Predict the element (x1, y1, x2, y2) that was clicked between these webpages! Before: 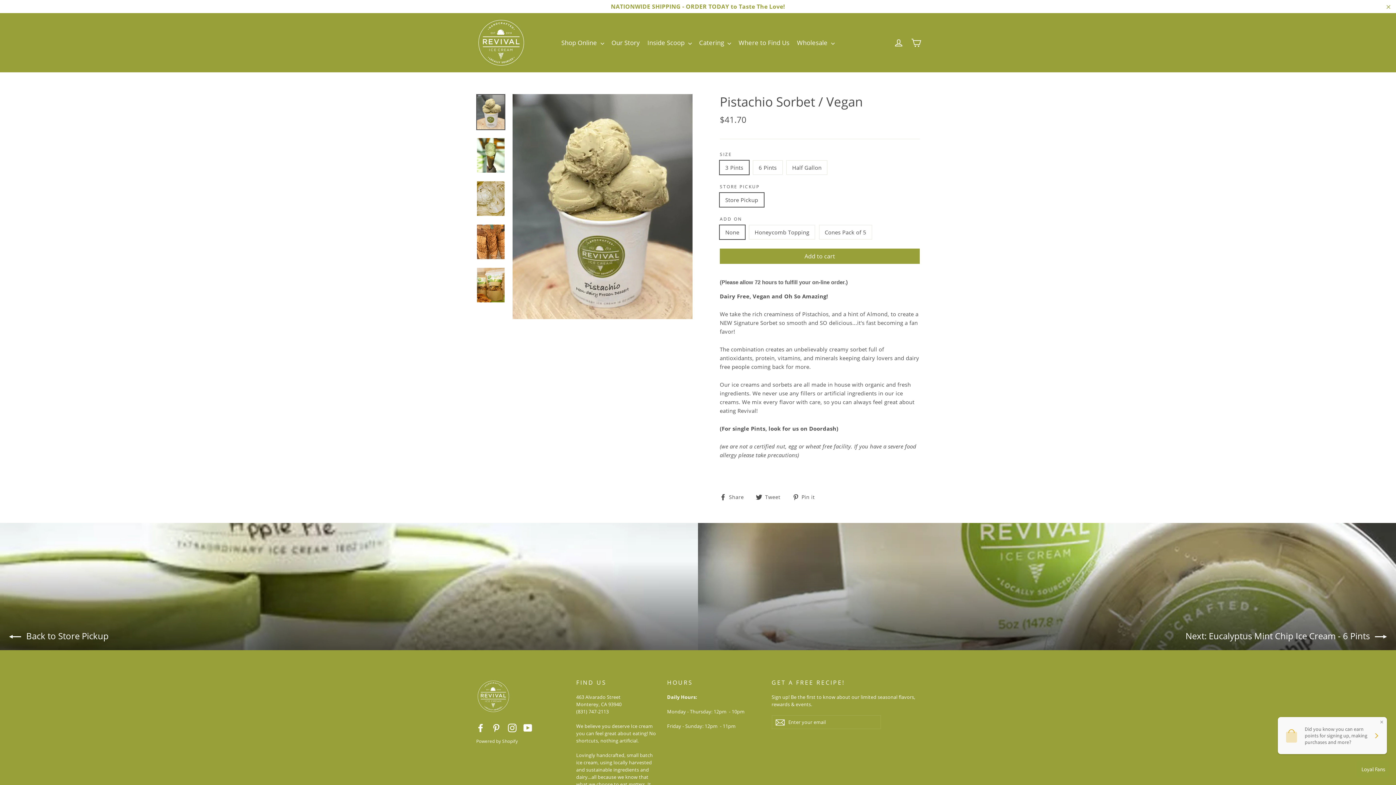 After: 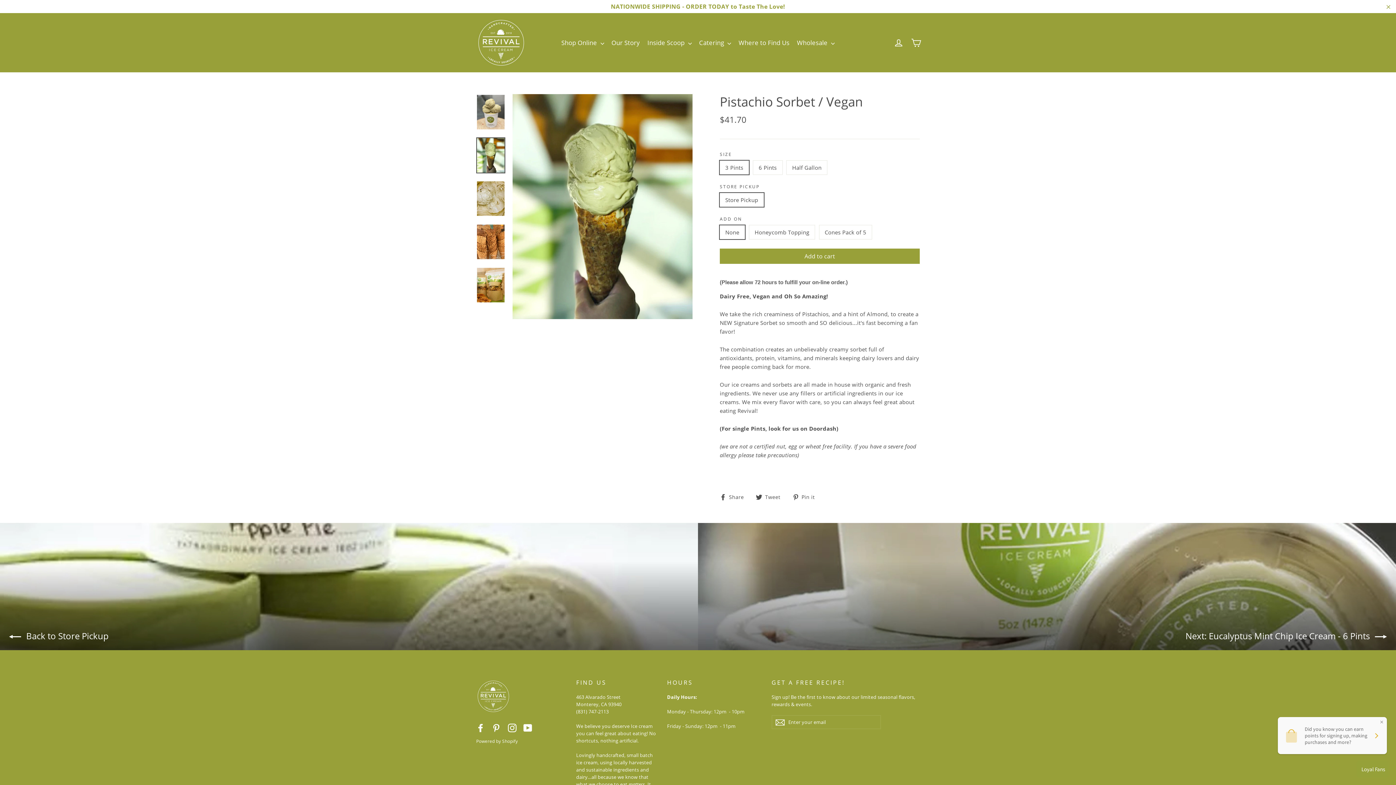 Action: bbox: (477, 138, 504, 172)